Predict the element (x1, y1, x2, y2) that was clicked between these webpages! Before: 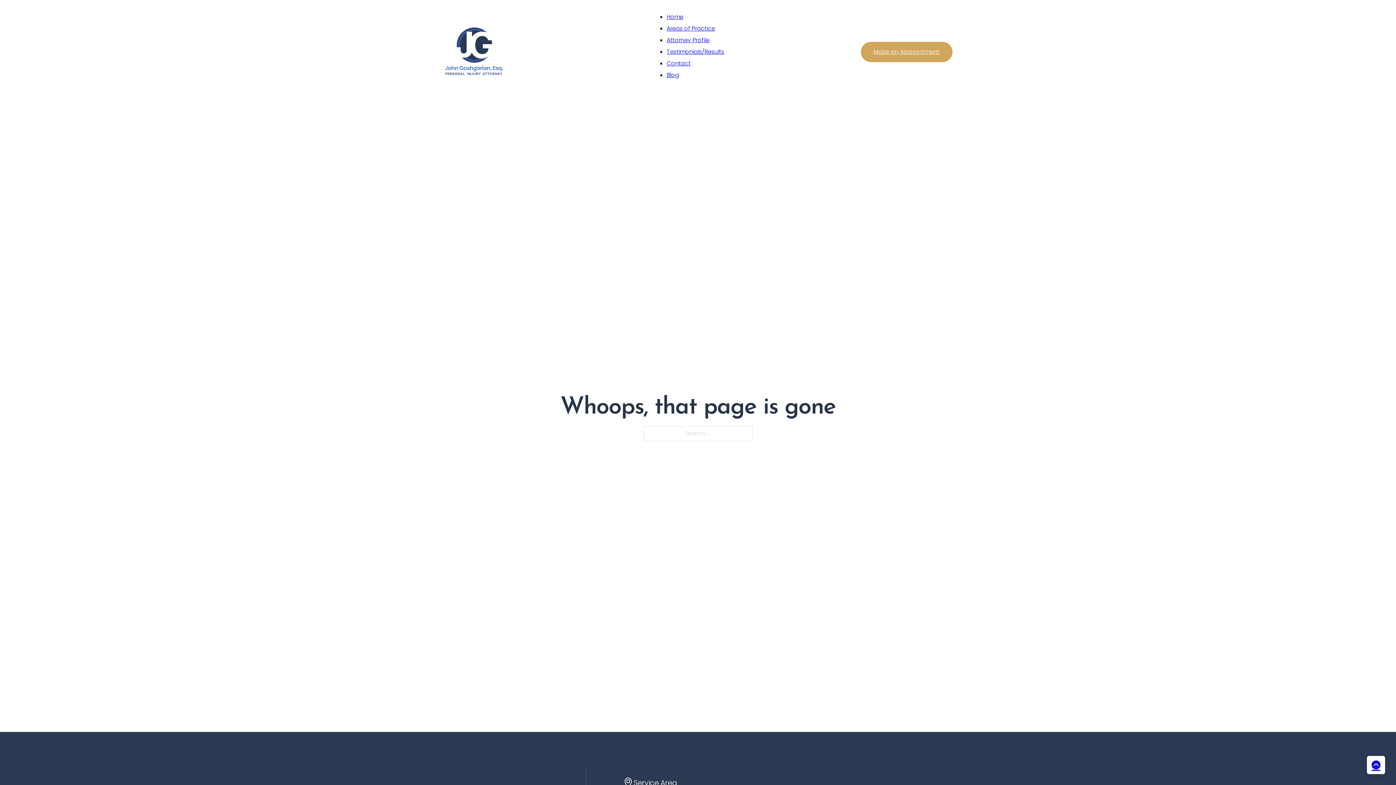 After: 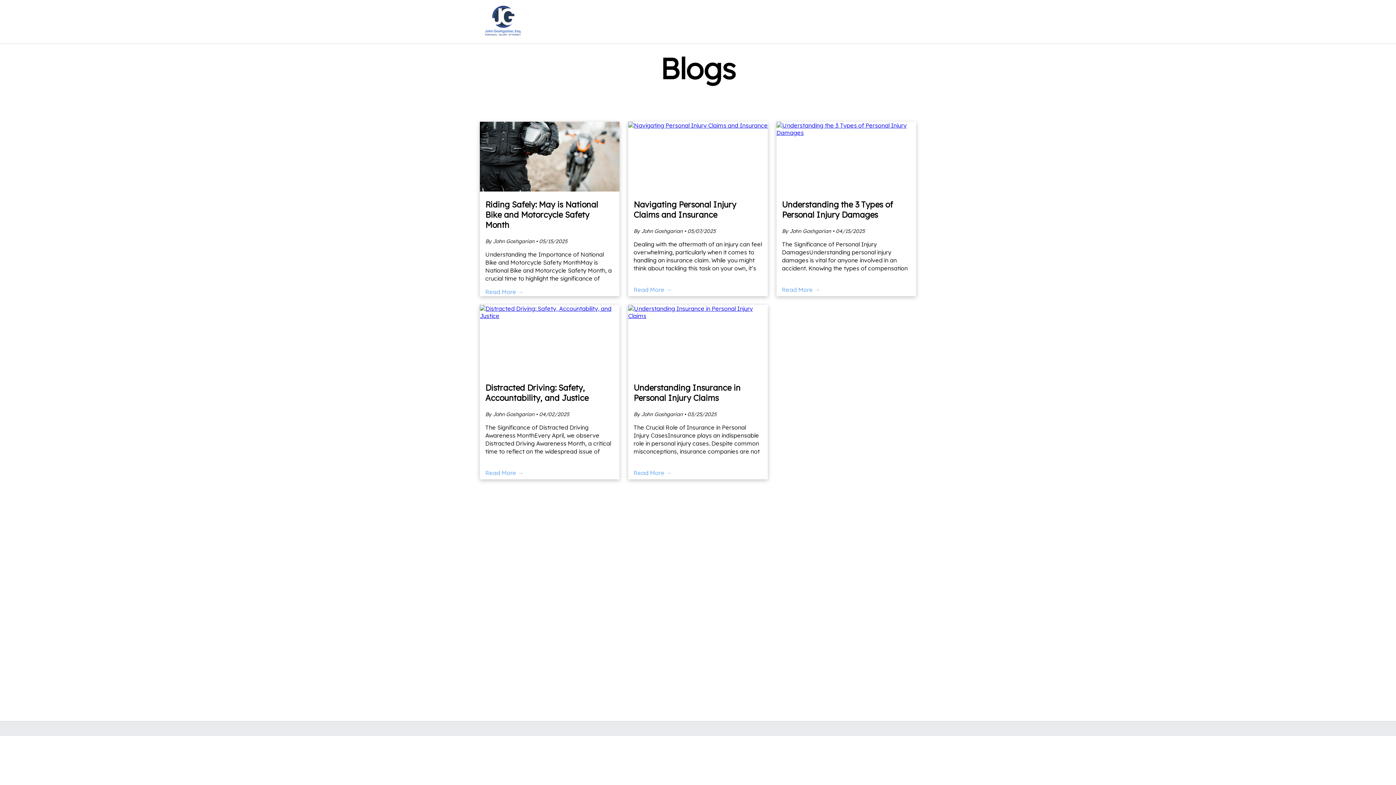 Action: bbox: (666, 70, 679, 79) label: Blog